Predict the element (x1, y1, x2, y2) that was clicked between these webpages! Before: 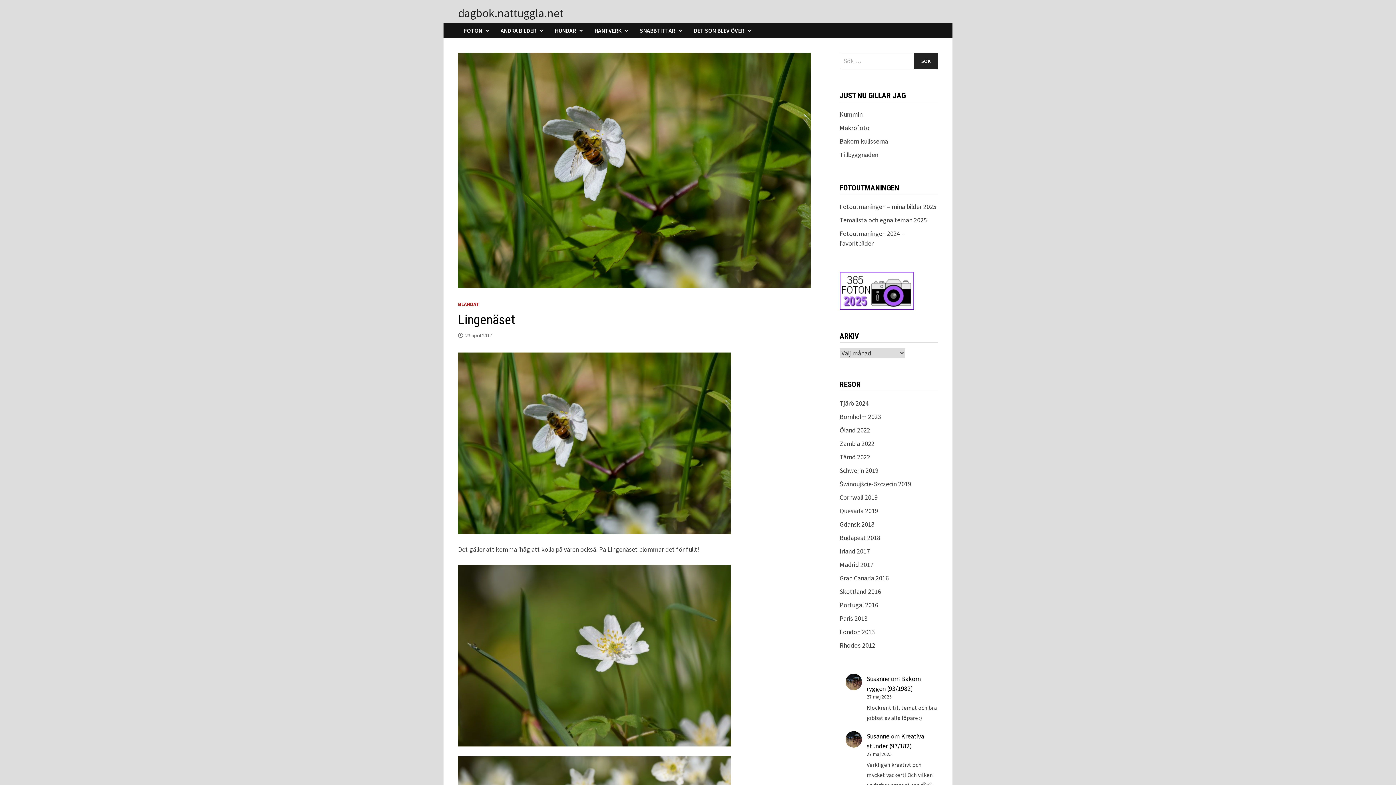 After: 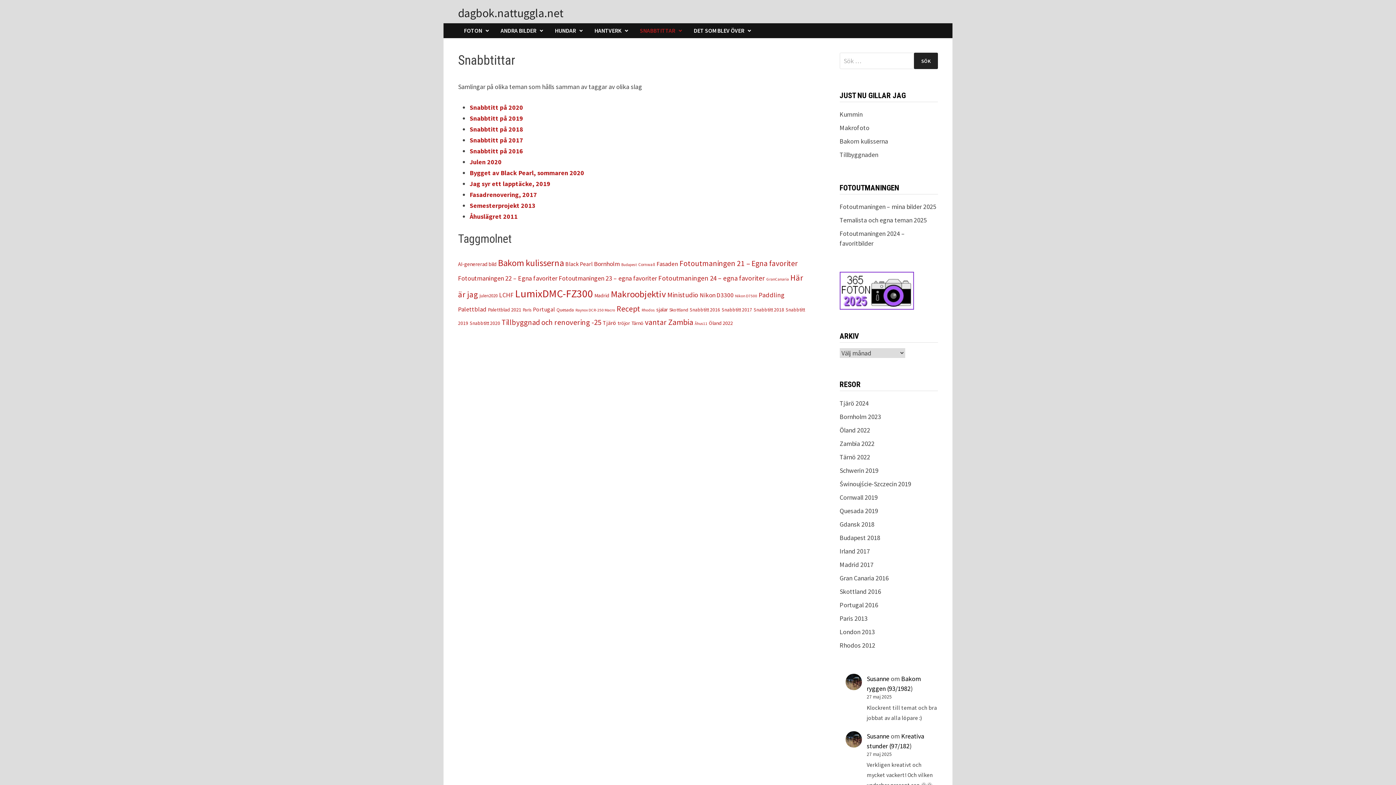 Action: label: SNABBTITTAR bbox: (634, 23, 688, 38)